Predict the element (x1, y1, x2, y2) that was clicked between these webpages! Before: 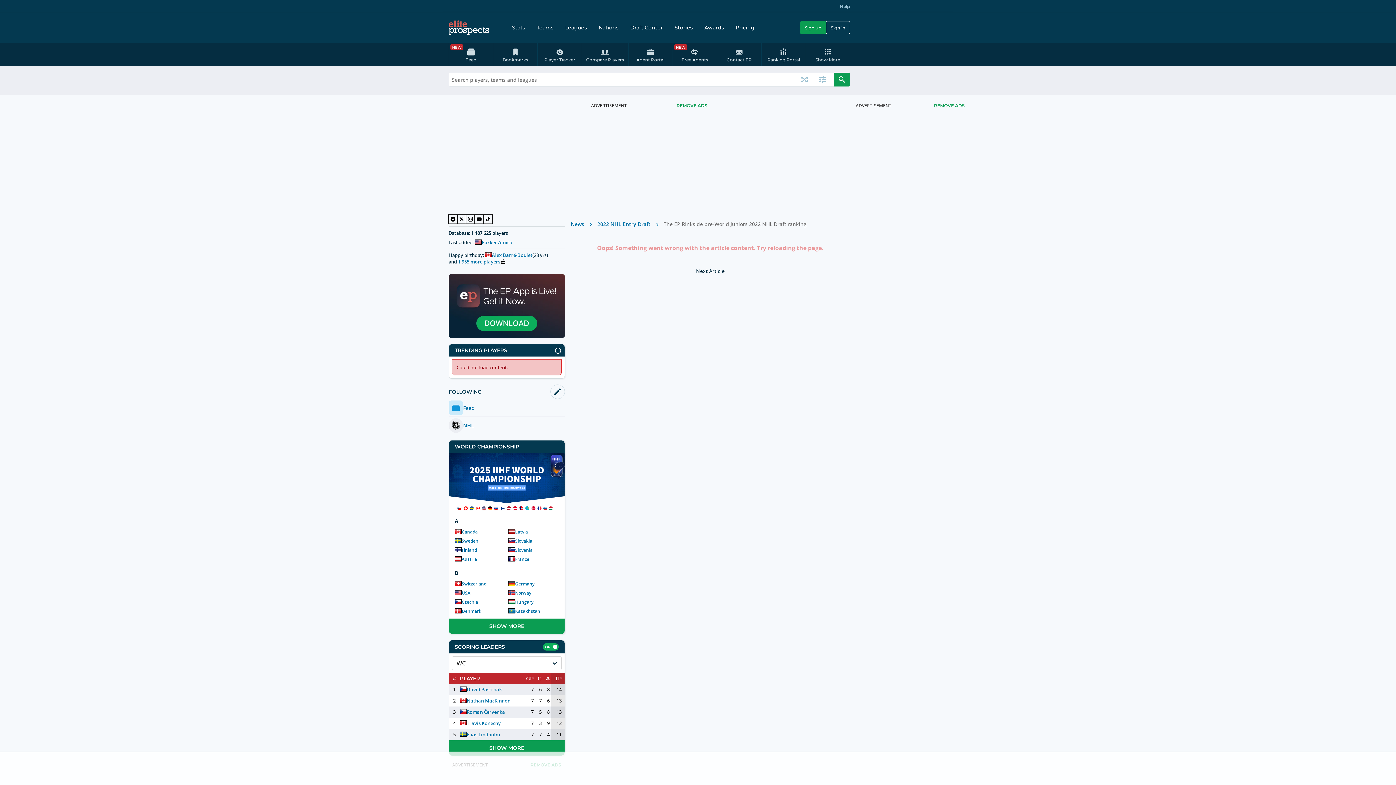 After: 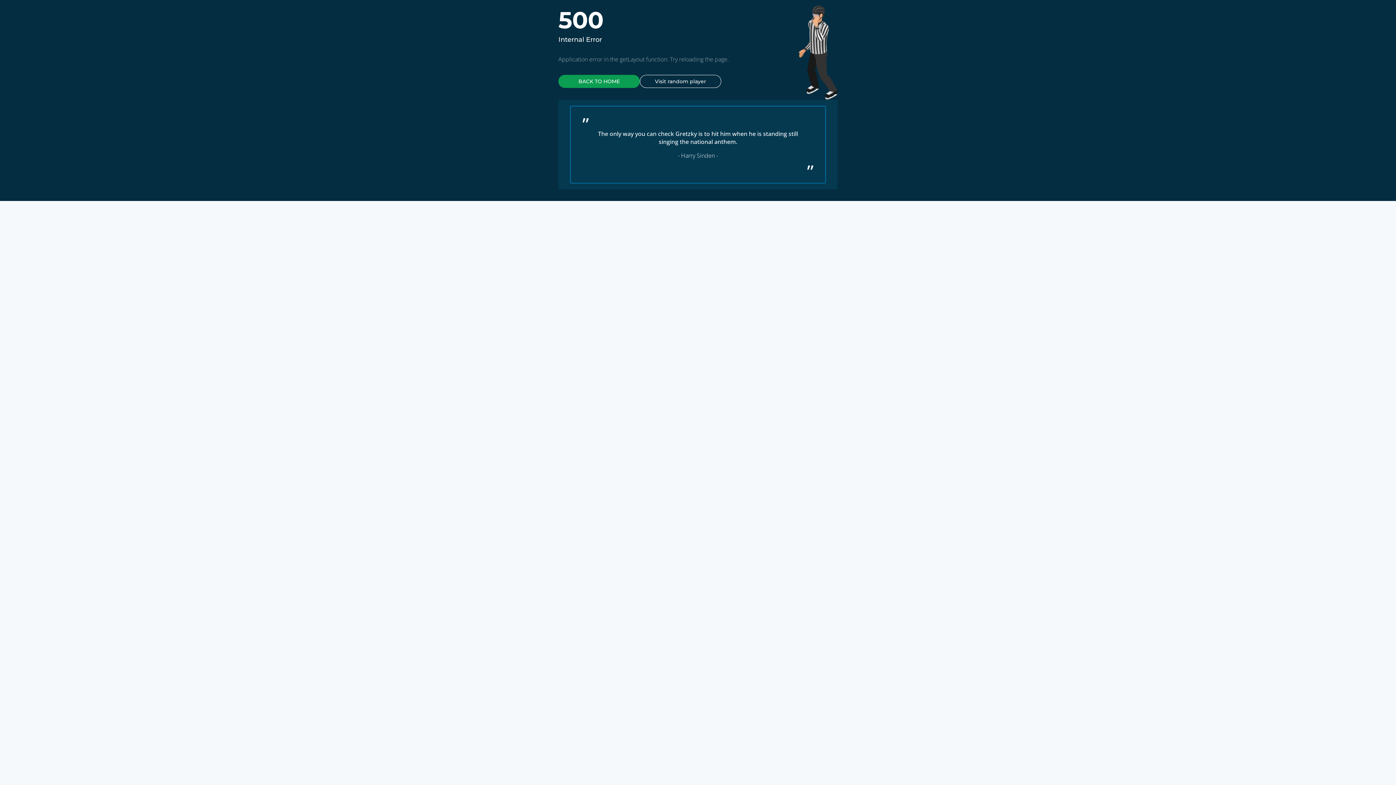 Action: label: Finland bbox: (461, 547, 477, 553)